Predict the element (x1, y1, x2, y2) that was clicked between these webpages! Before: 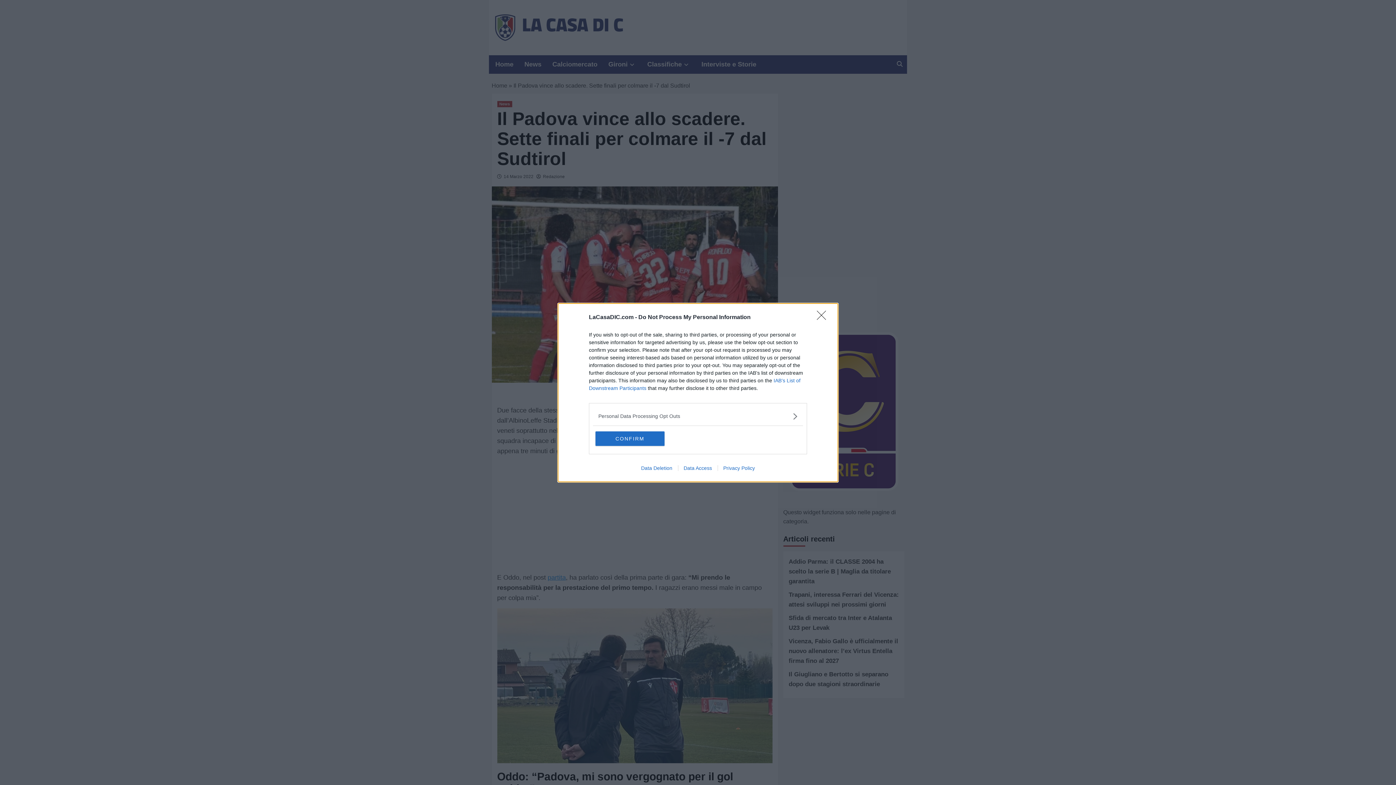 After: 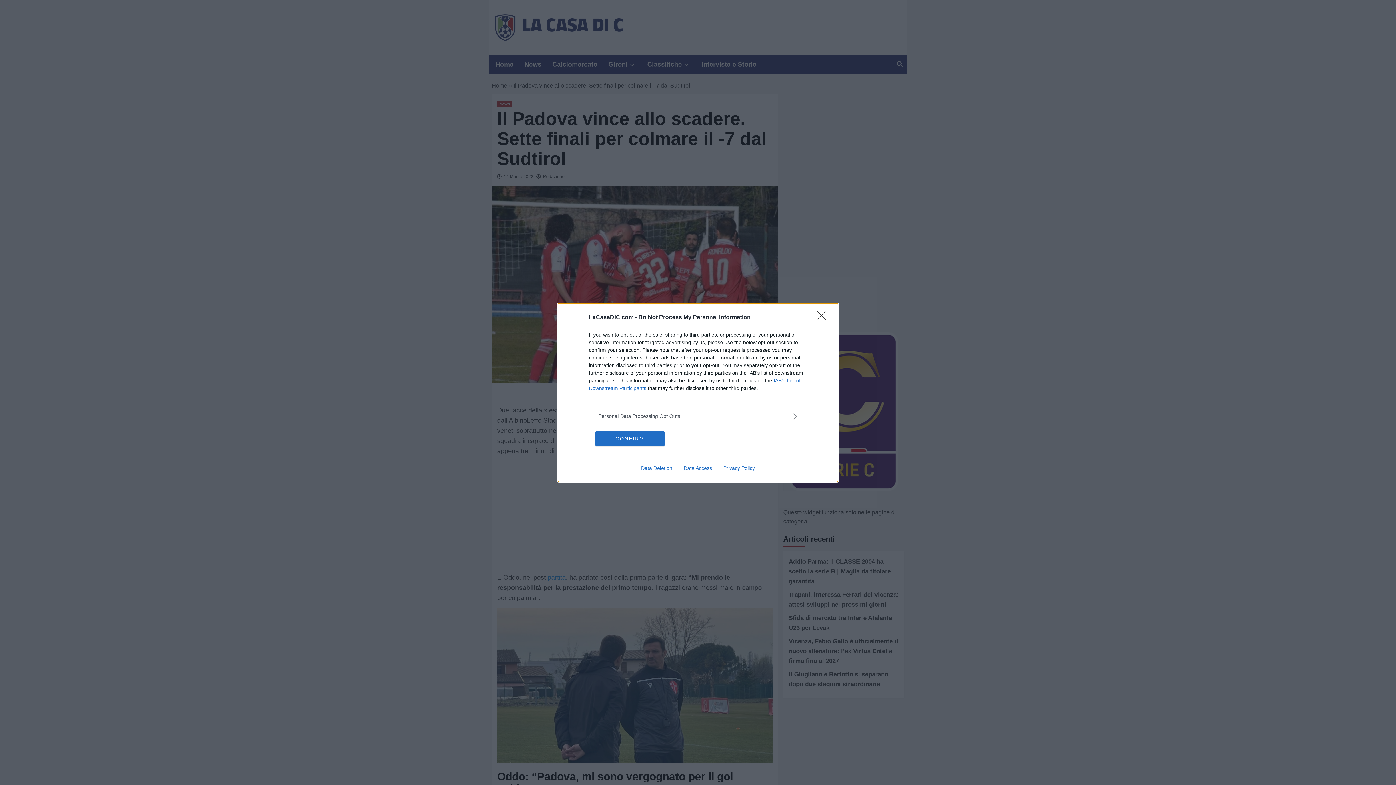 Action: label: Data Access bbox: (678, 465, 717, 471)